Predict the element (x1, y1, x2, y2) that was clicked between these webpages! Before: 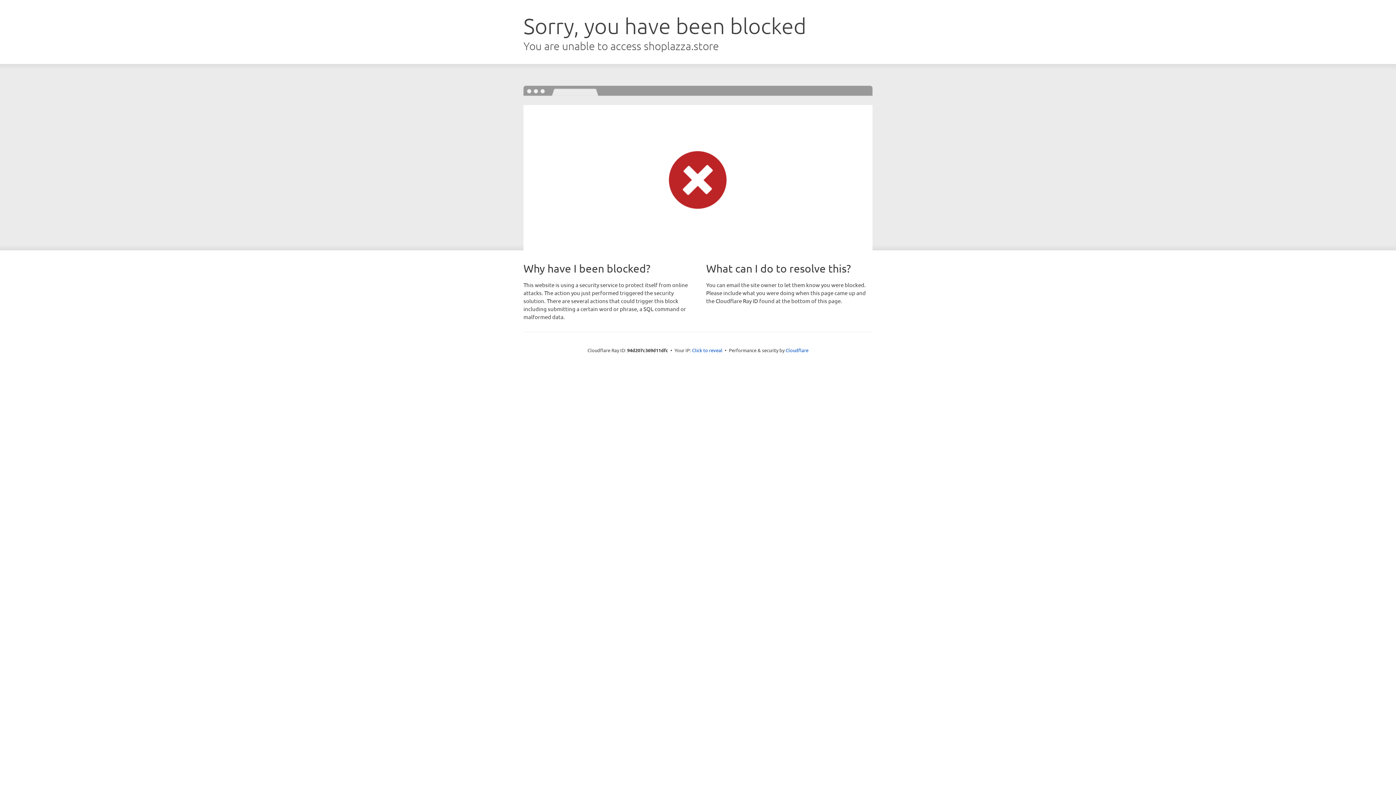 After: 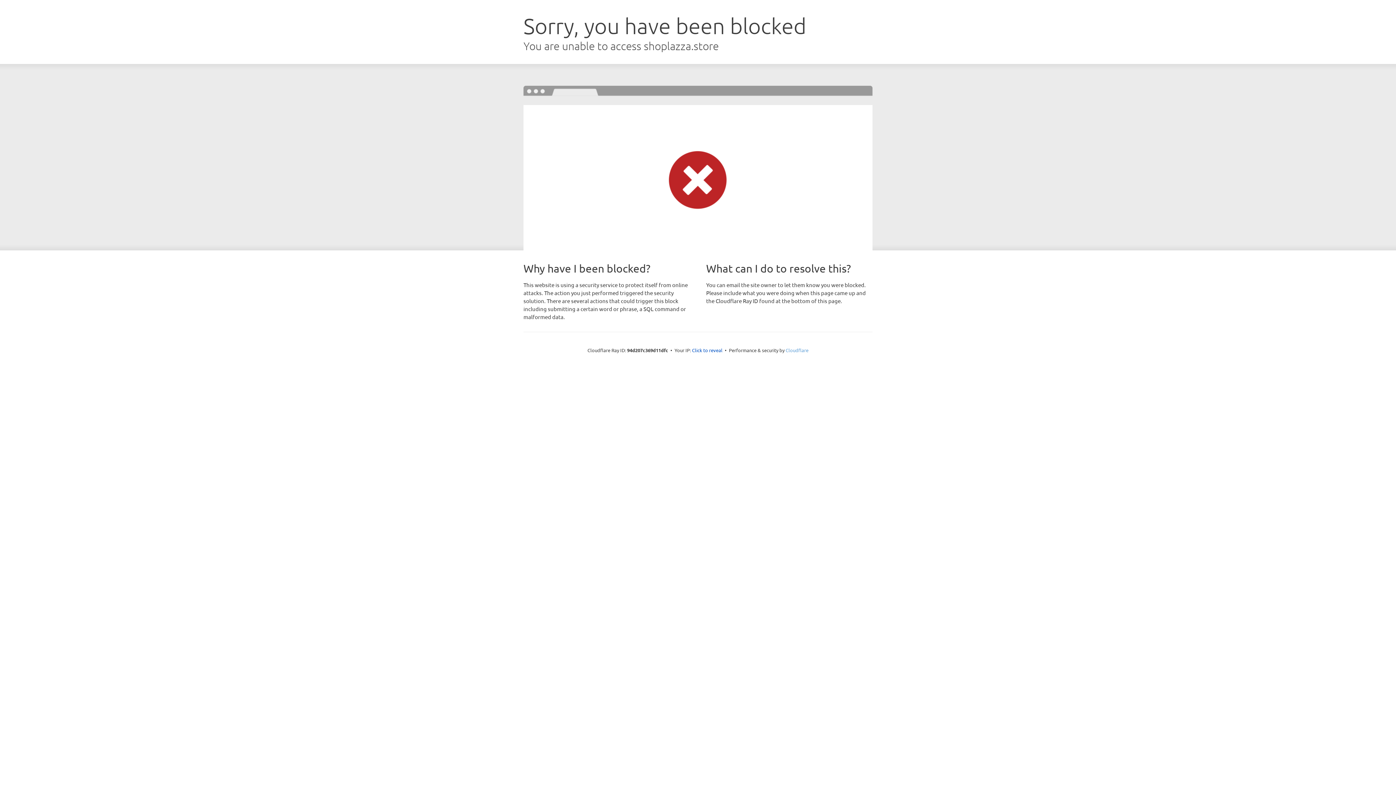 Action: bbox: (785, 347, 808, 353) label: Cloudflare